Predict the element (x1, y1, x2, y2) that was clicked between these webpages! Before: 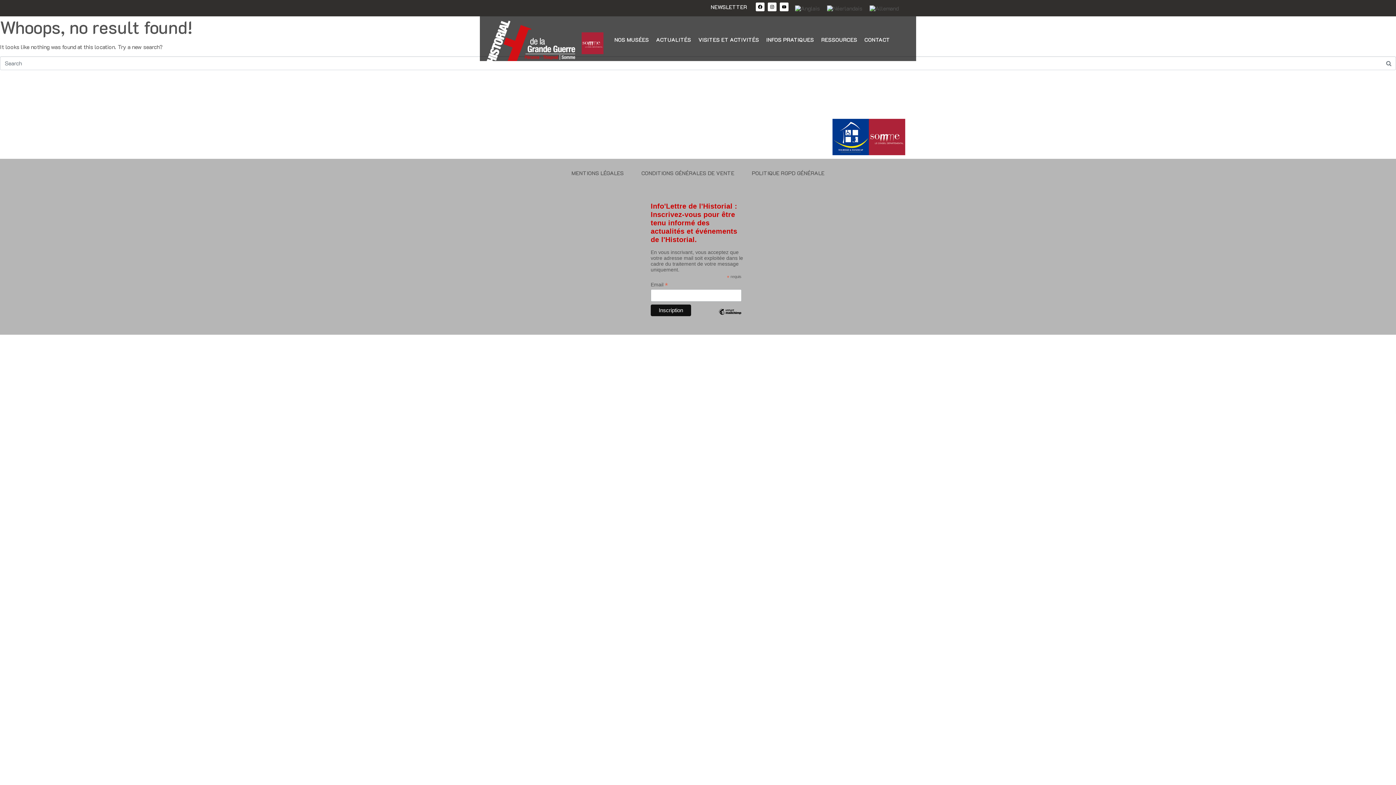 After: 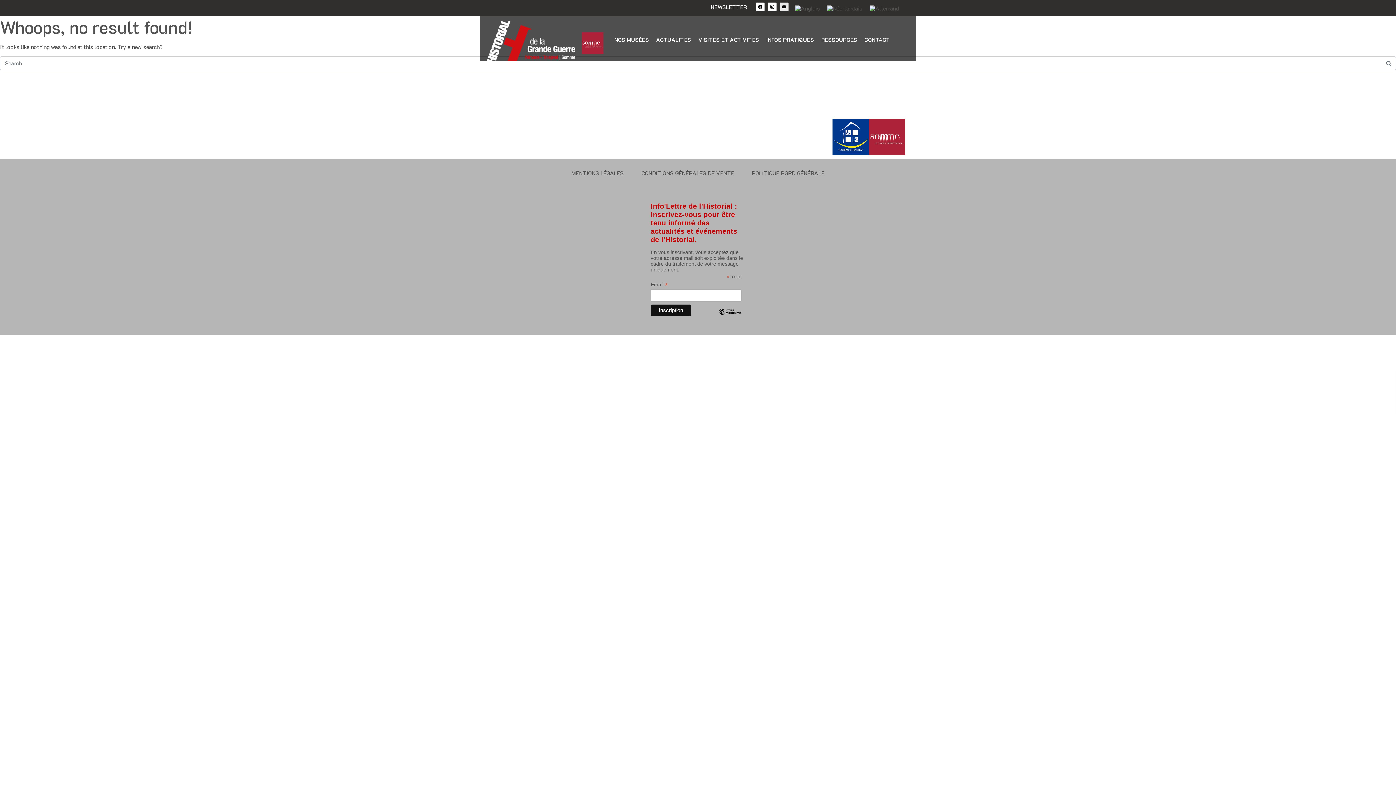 Action: label: Youtube bbox: (780, 2, 788, 11)